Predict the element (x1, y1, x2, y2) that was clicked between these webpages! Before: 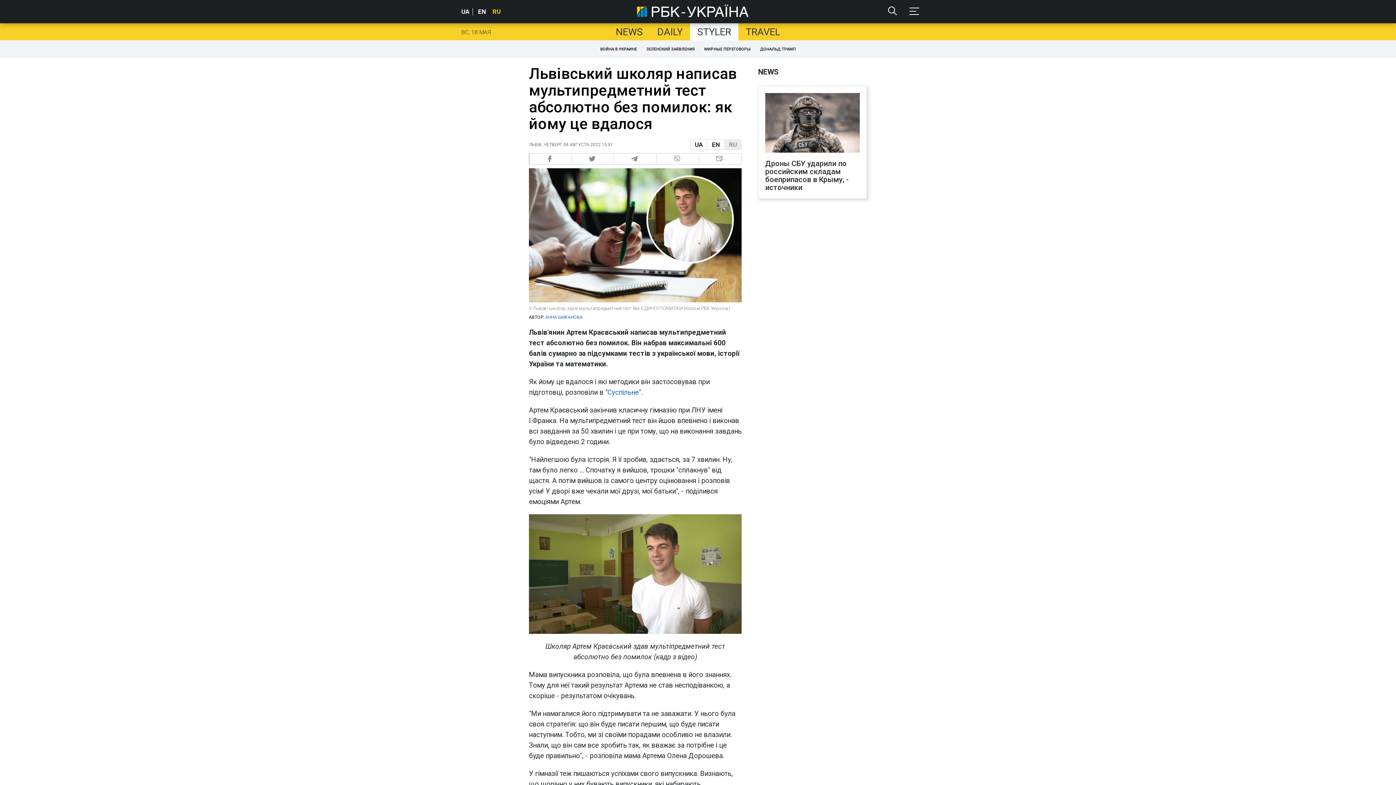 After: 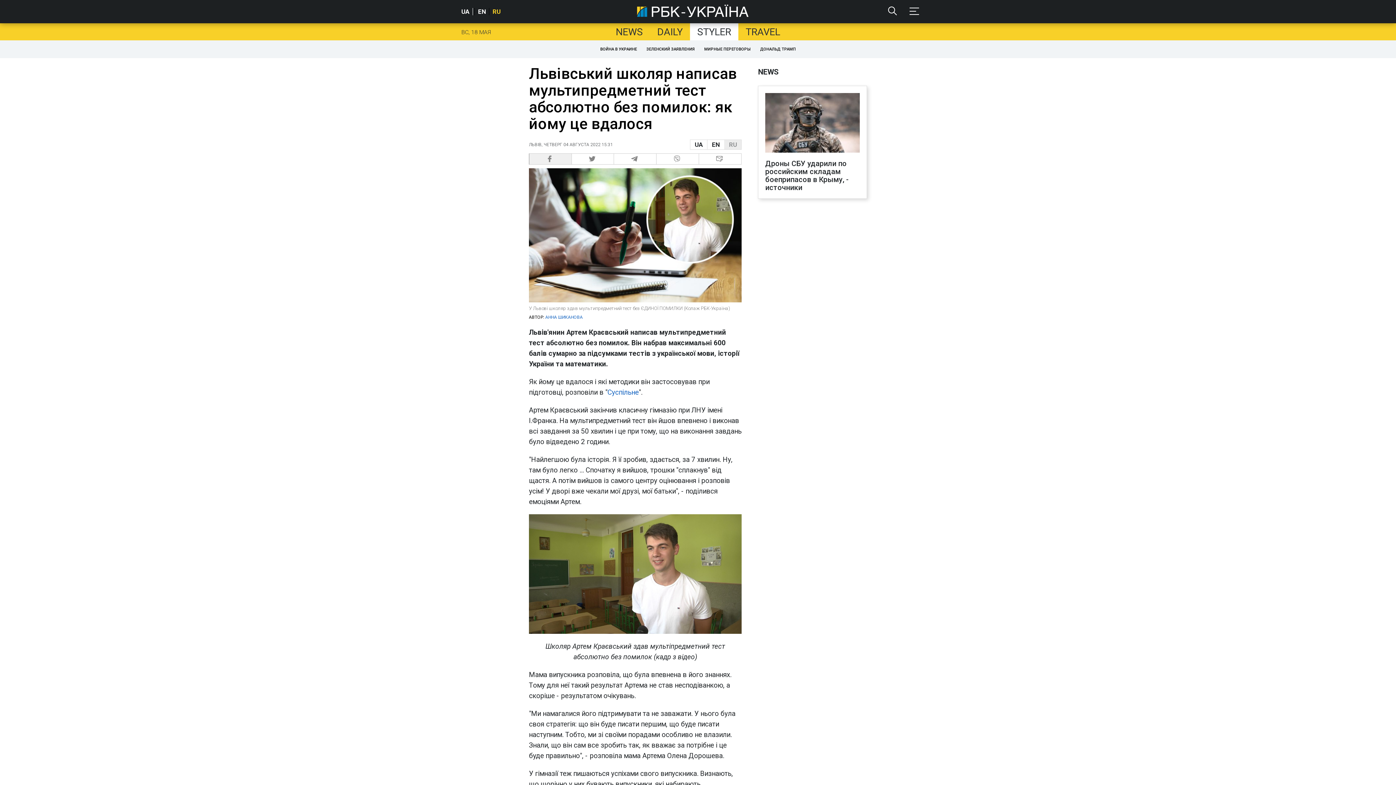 Action: label:   bbox: (529, 153, 571, 164)